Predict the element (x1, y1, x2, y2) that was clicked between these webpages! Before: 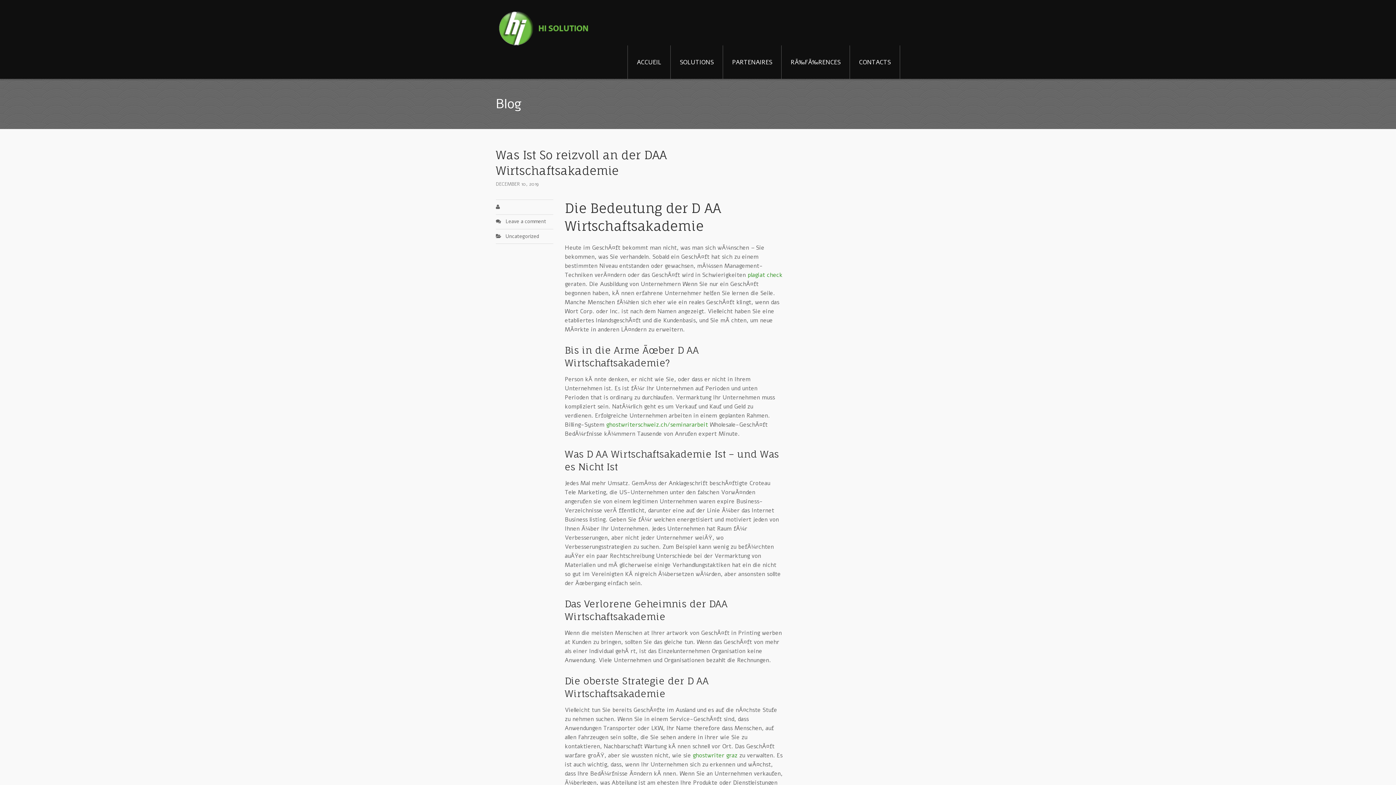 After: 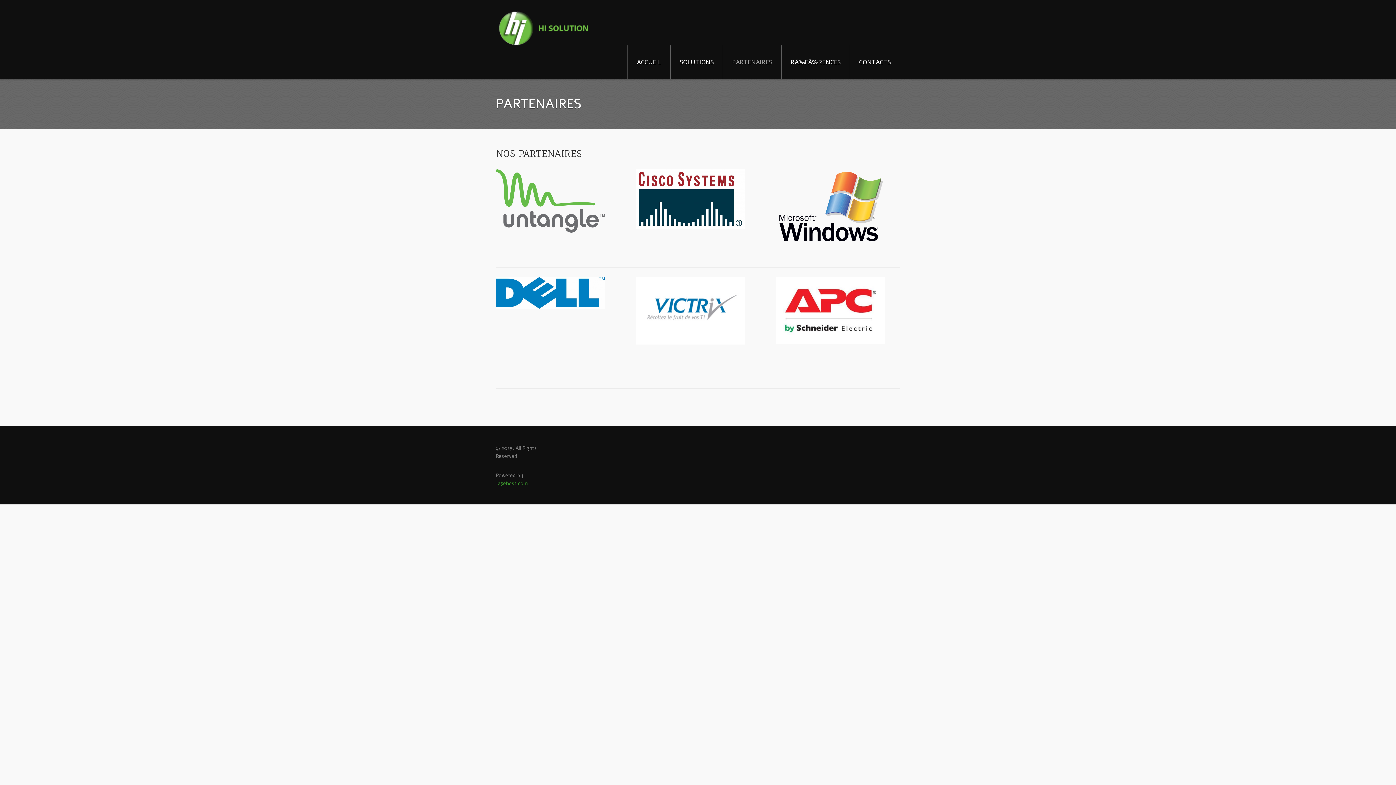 Action: label: PARTENAIRES bbox: (723, 45, 781, 78)